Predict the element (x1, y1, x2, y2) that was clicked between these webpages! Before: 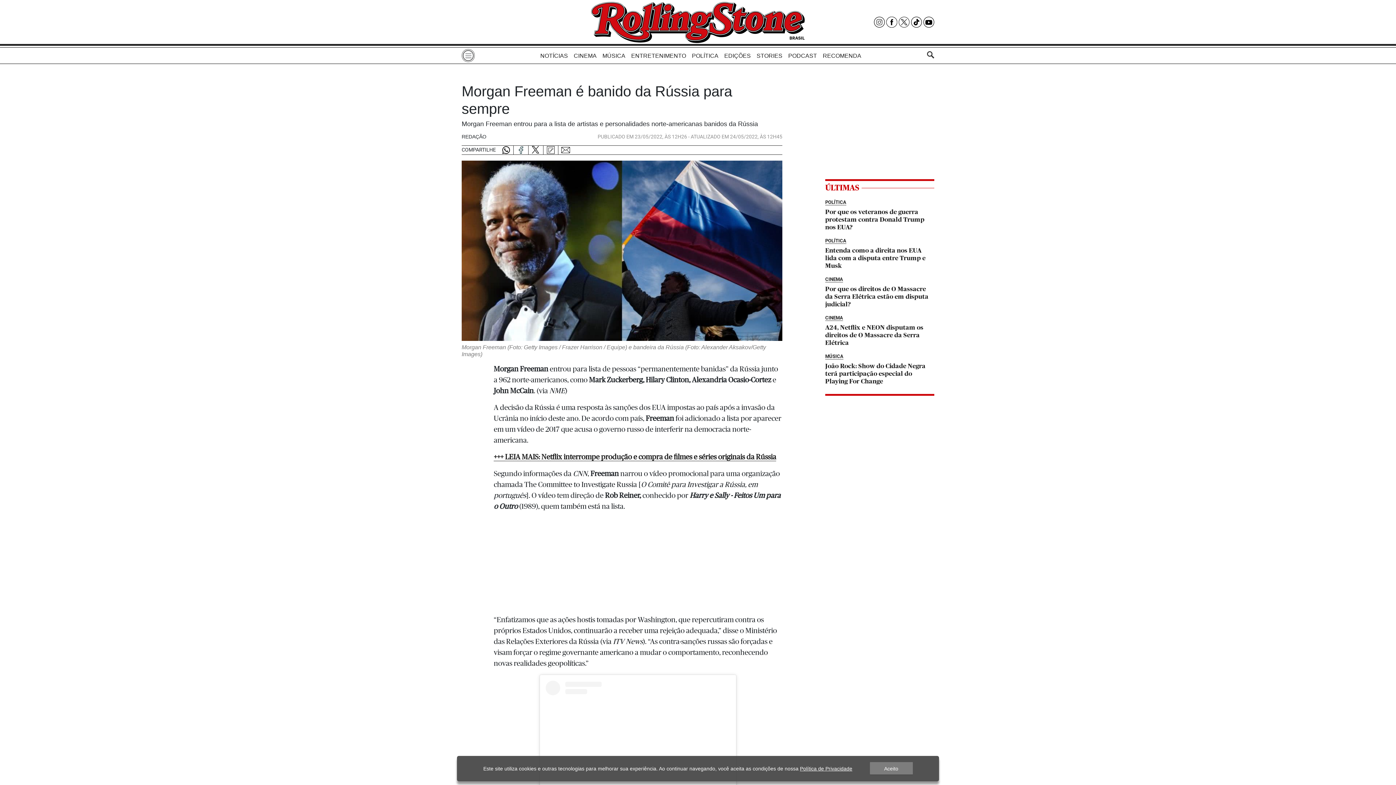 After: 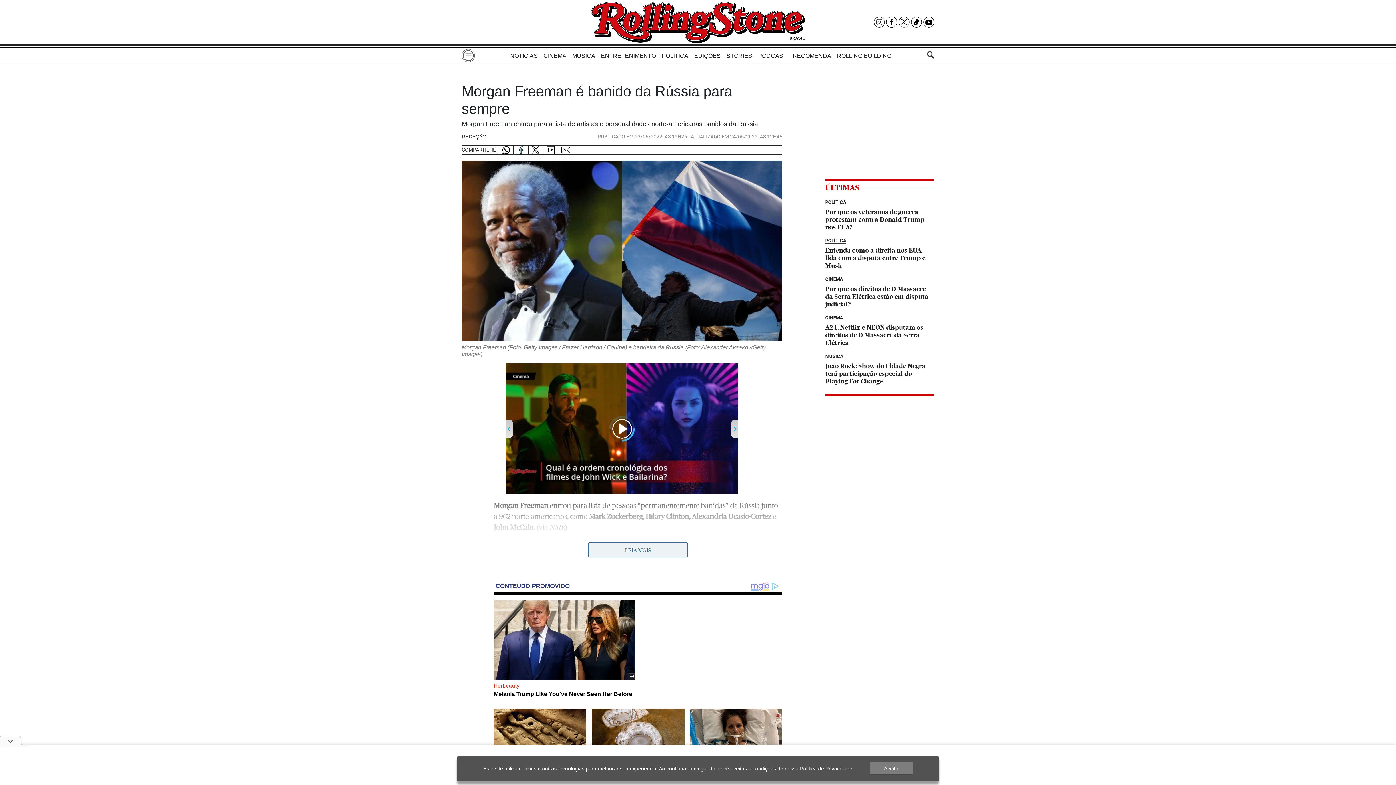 Action: label: Política de Privacidade bbox: (800, 766, 852, 772)